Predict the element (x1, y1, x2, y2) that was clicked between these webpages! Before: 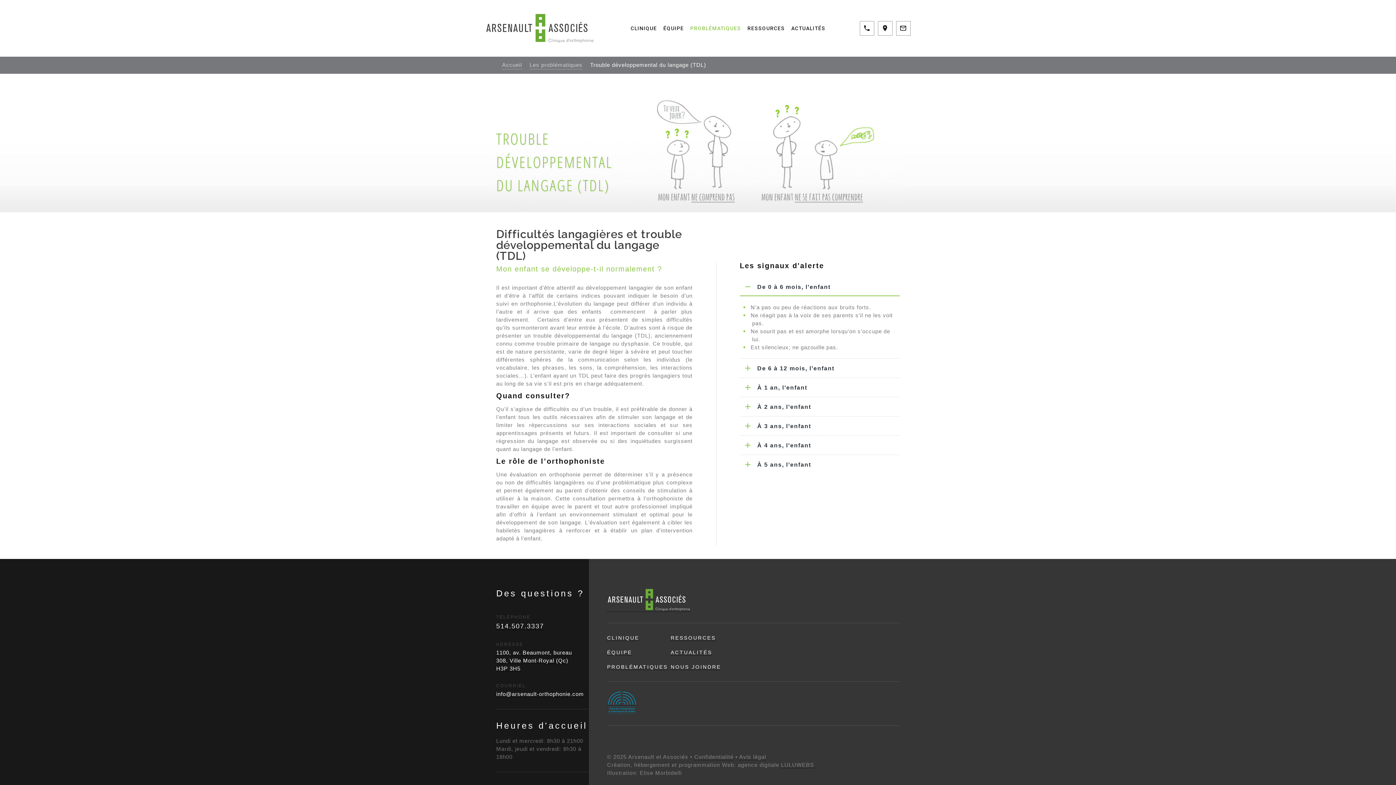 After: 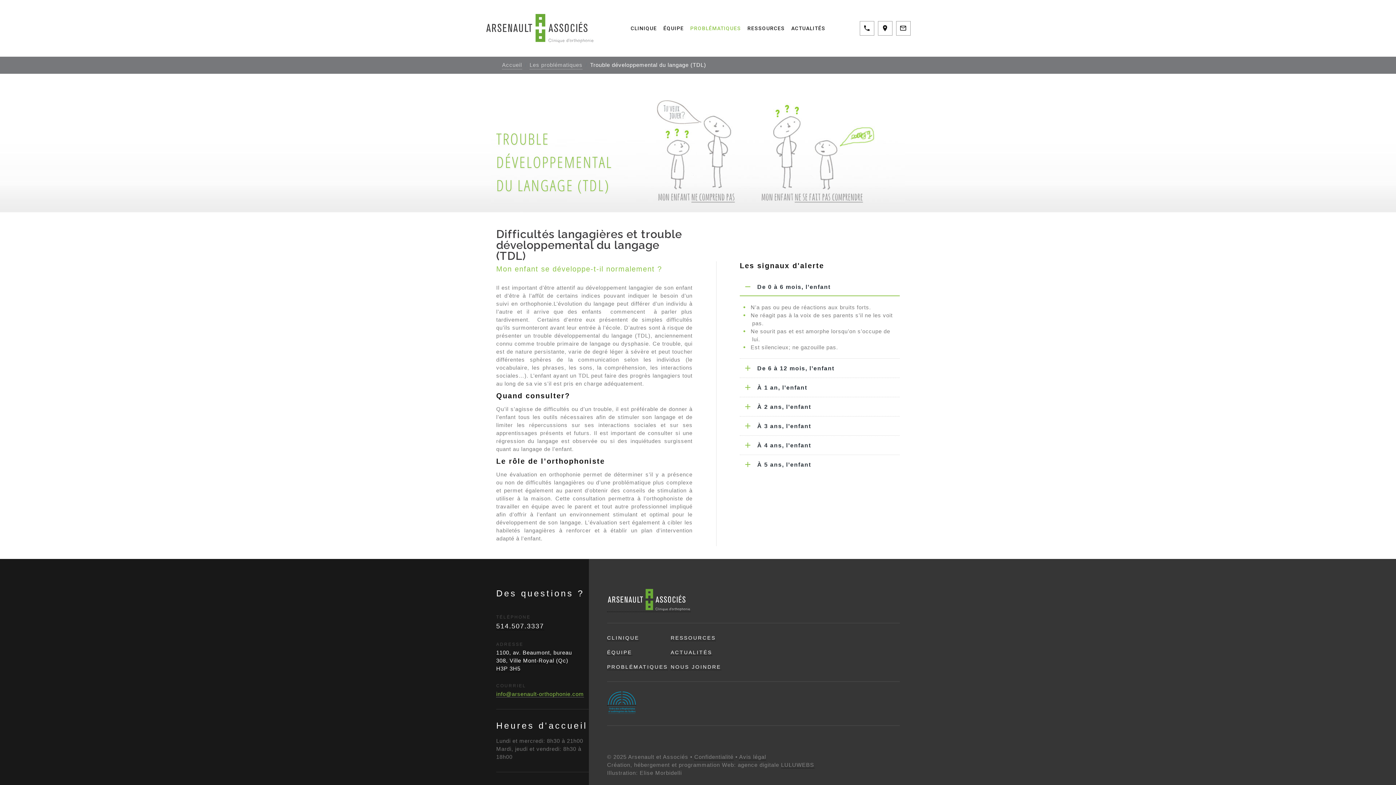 Action: label: info@arsenault-orthophonie.com bbox: (496, 691, 584, 697)